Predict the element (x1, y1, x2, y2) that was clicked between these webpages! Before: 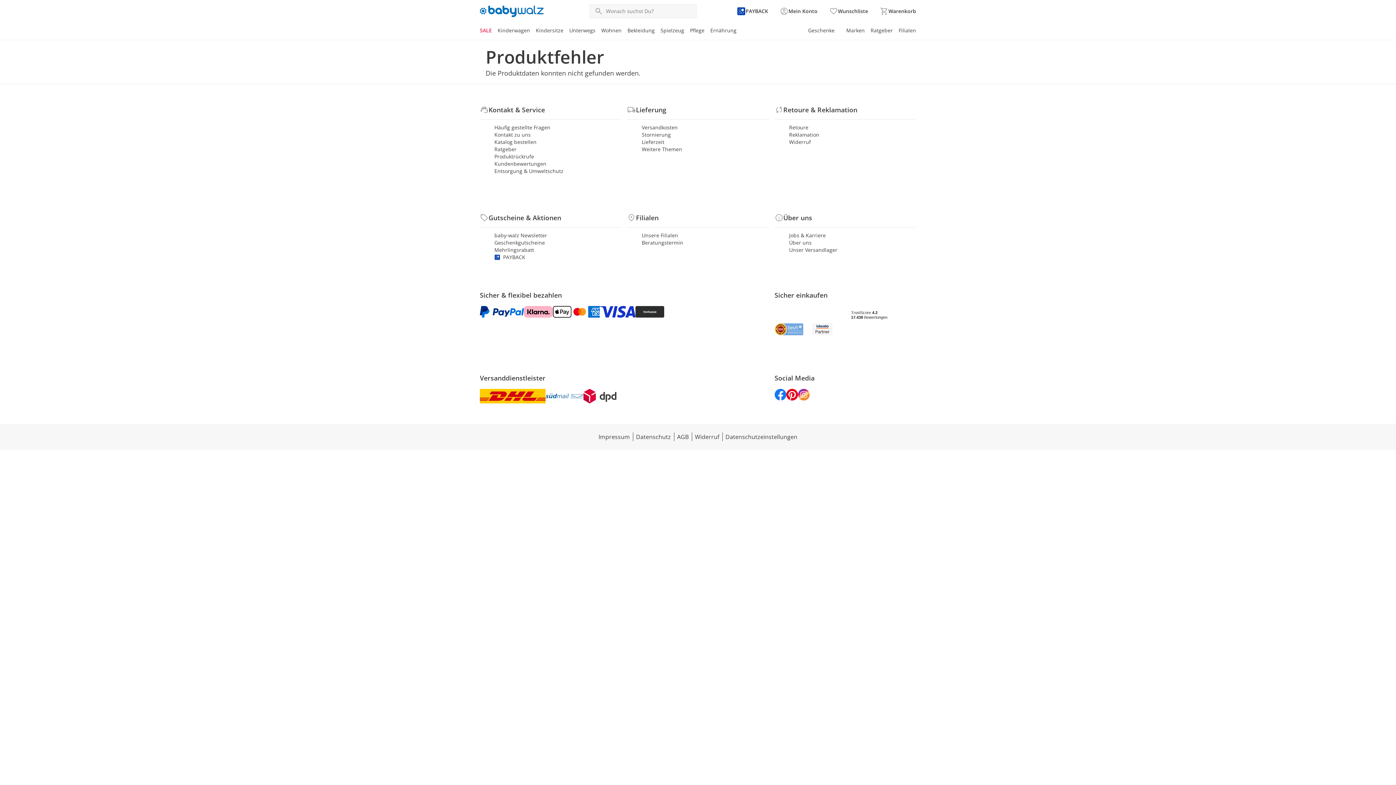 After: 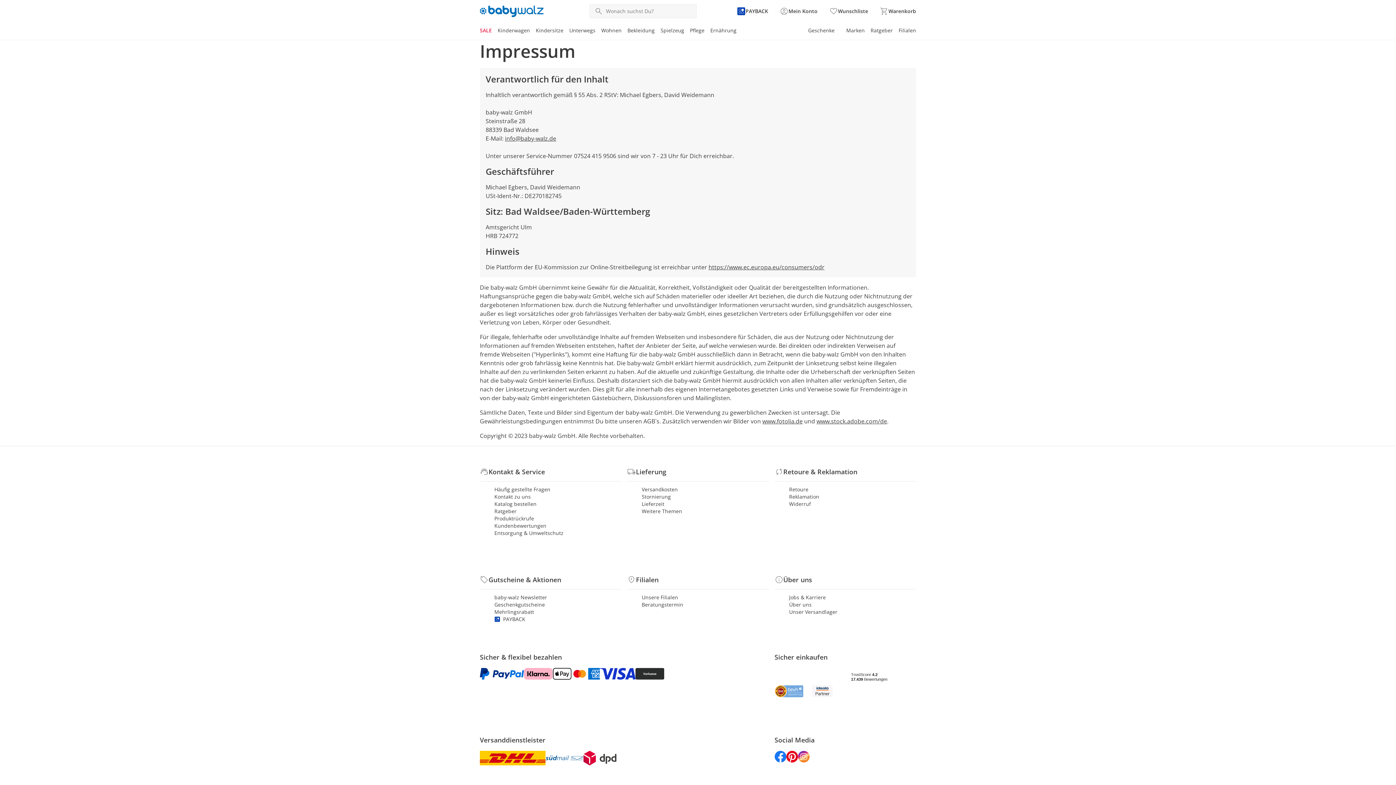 Action: label: Impressum bbox: (595, 433, 632, 441)